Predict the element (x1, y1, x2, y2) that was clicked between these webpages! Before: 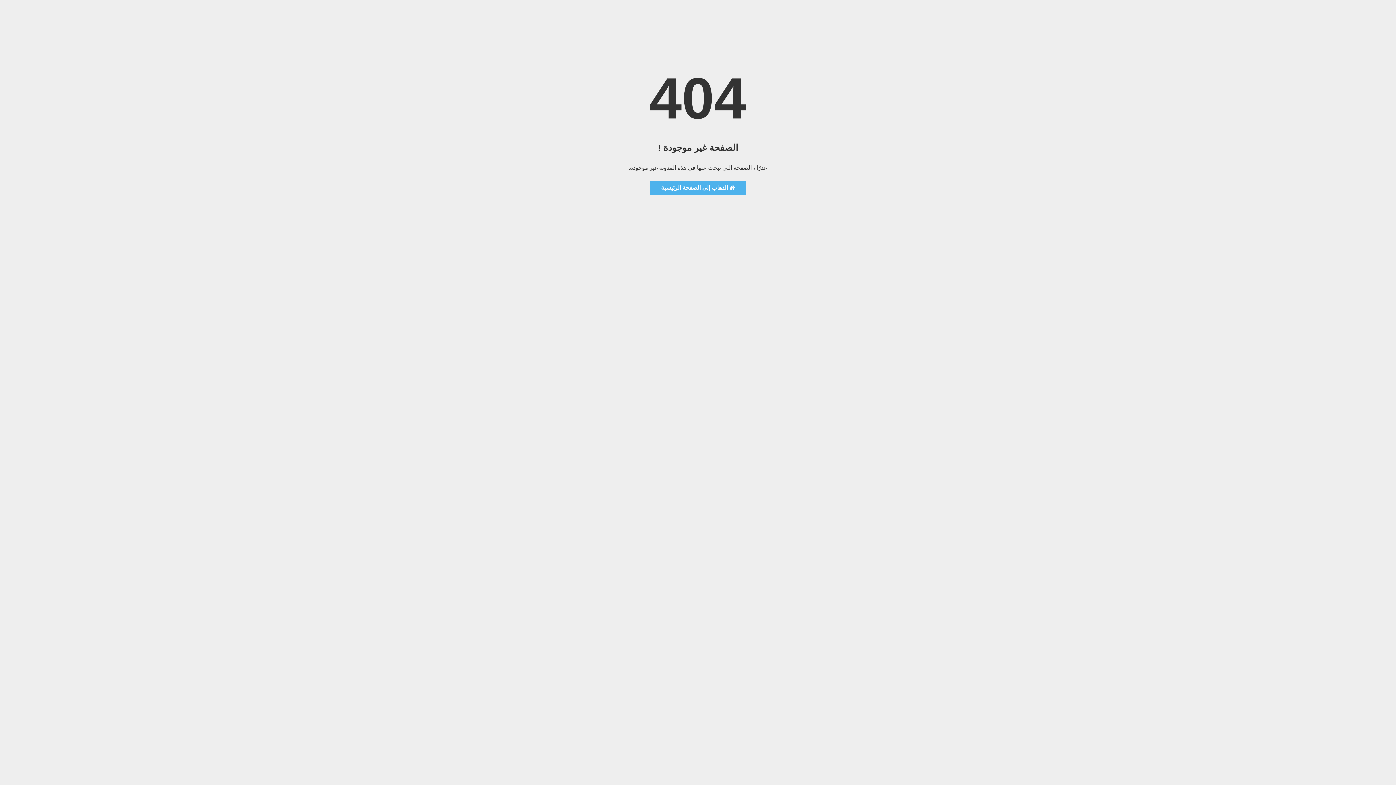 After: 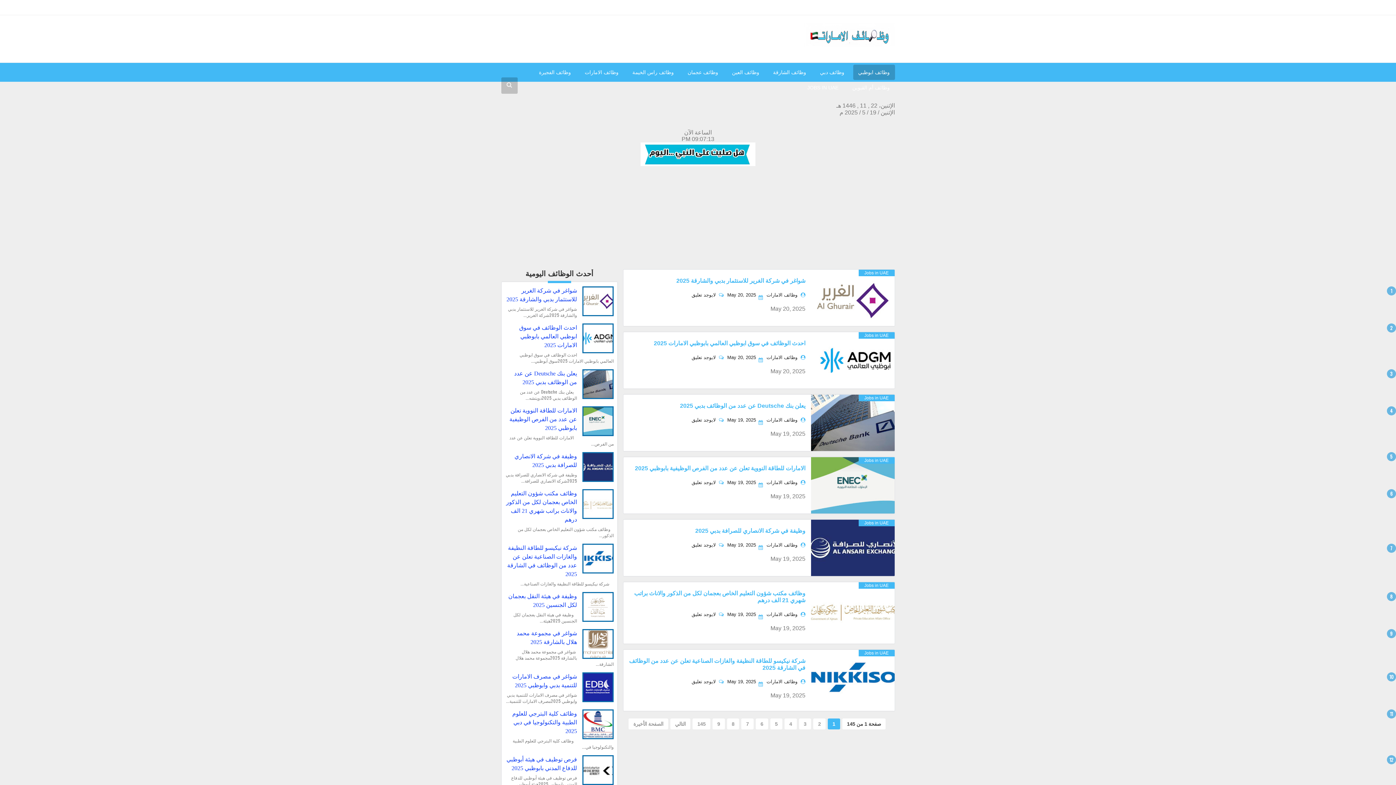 Action: bbox: (650, 180, 746, 194) label:  الذهاب إلى الصفحة الرئيسية